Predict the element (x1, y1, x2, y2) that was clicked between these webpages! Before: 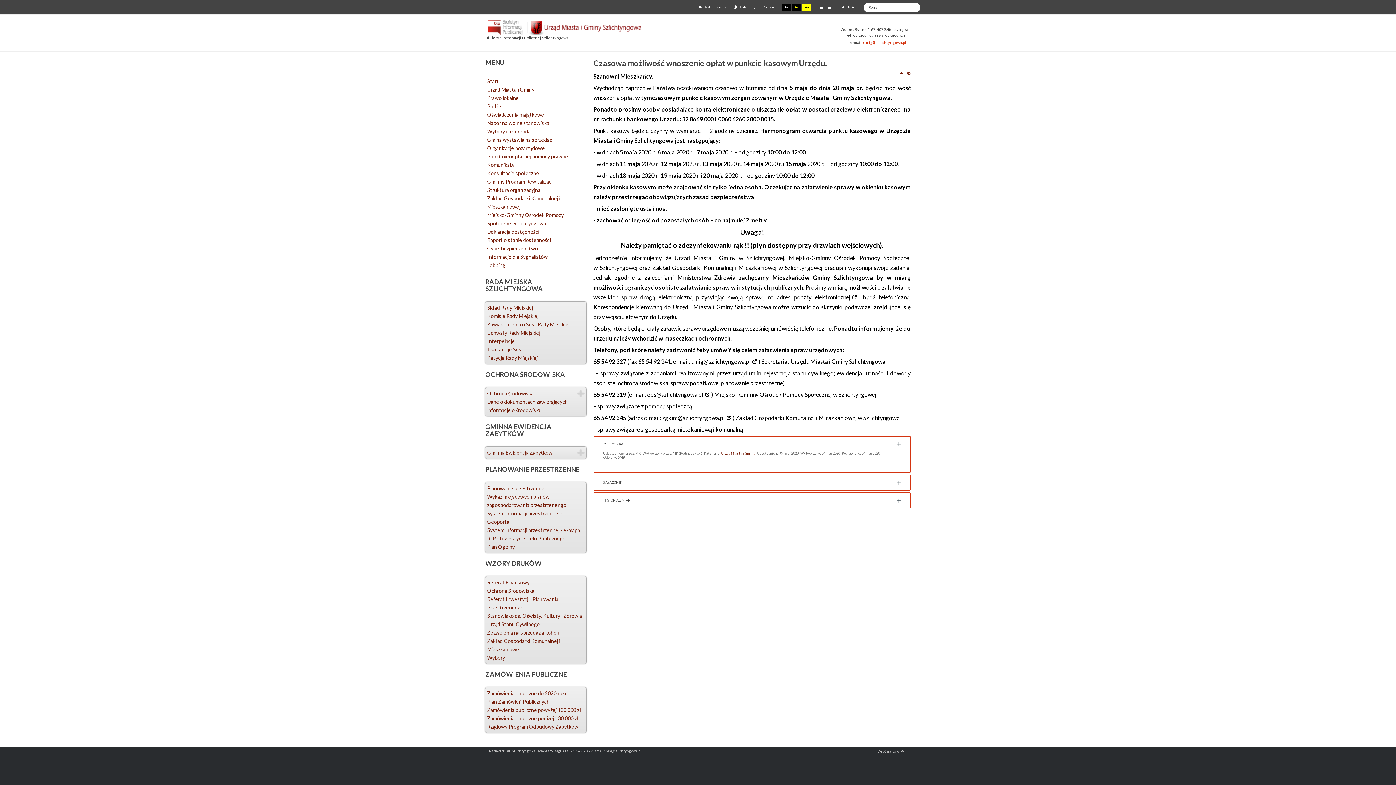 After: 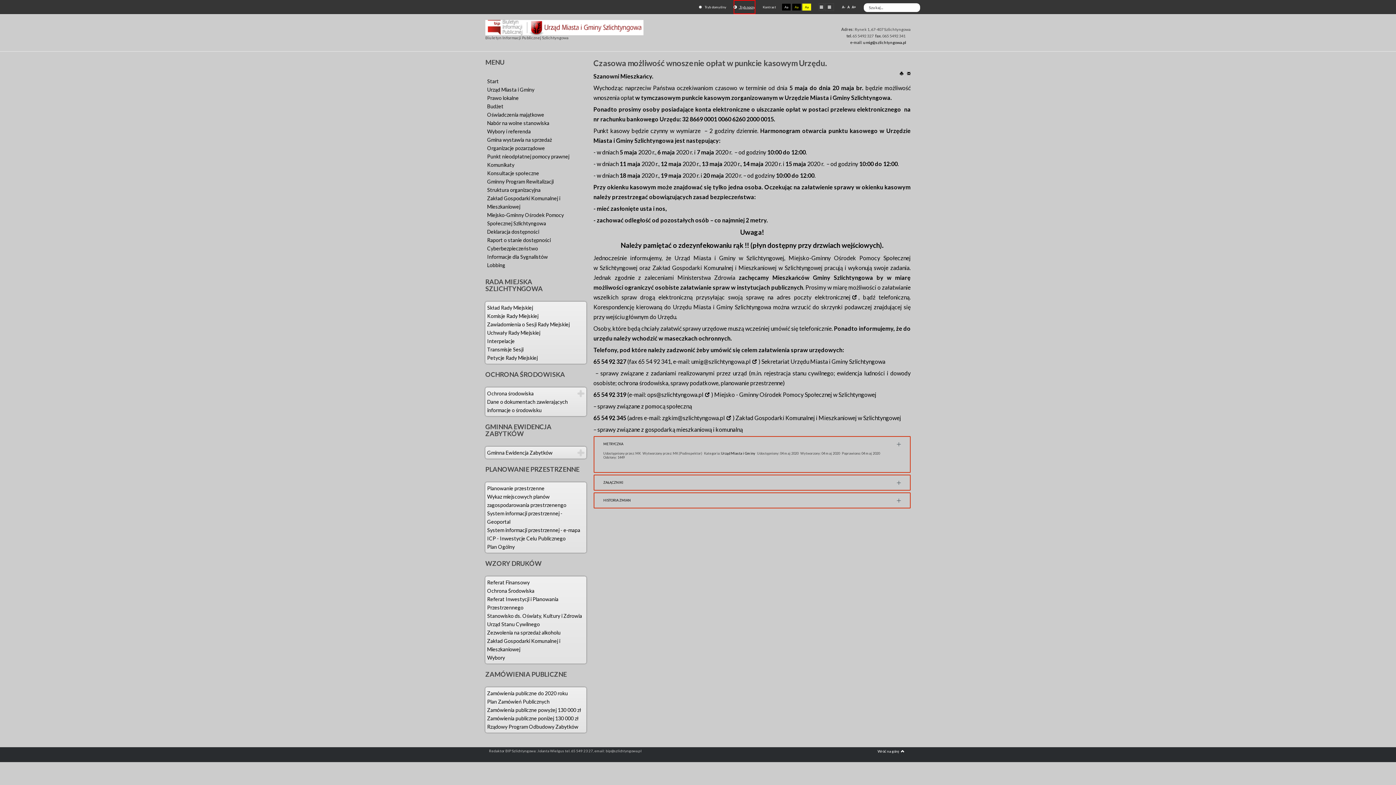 Action: bbox: (733, 0, 755, 14) label:  Tryb nocny